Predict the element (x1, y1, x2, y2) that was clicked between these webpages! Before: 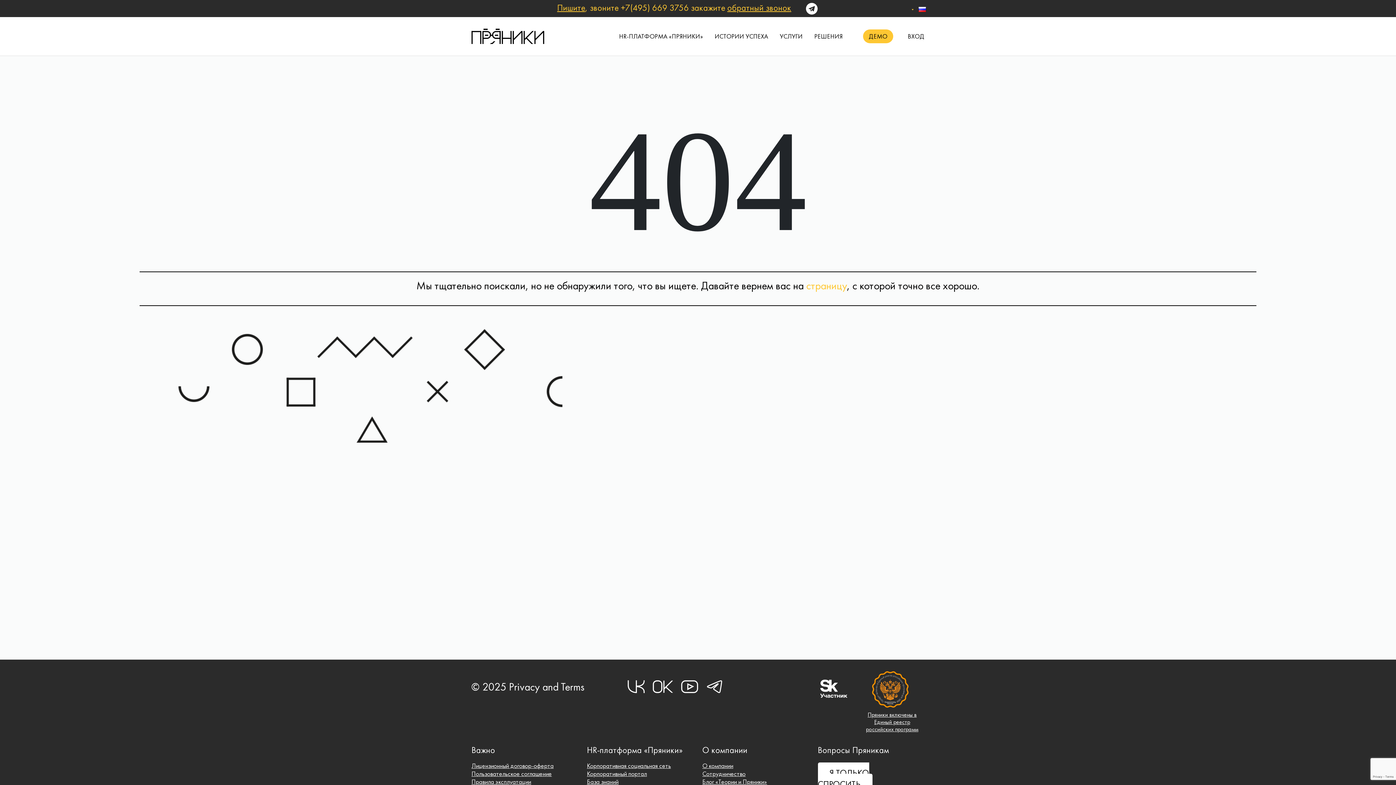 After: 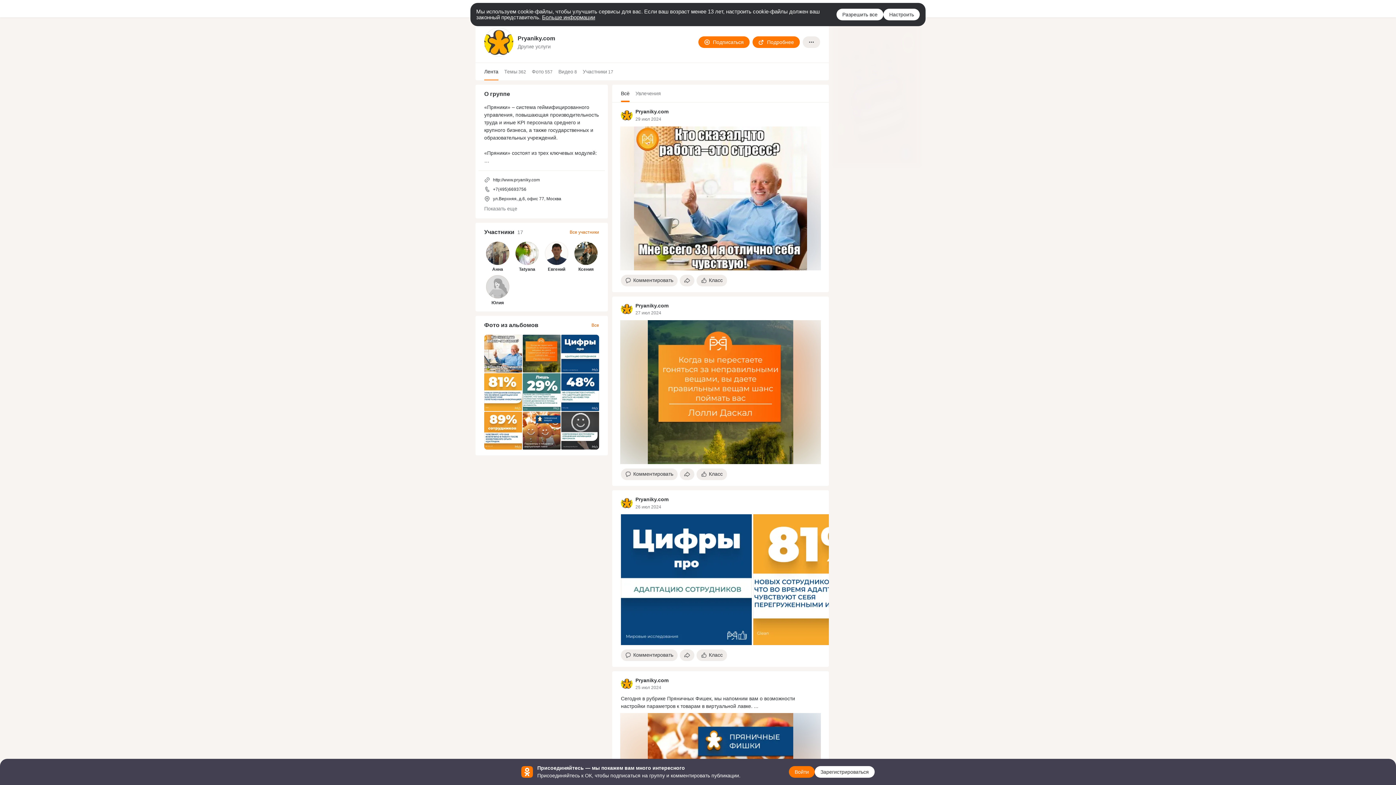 Action: bbox: (651, 675, 675, 695)